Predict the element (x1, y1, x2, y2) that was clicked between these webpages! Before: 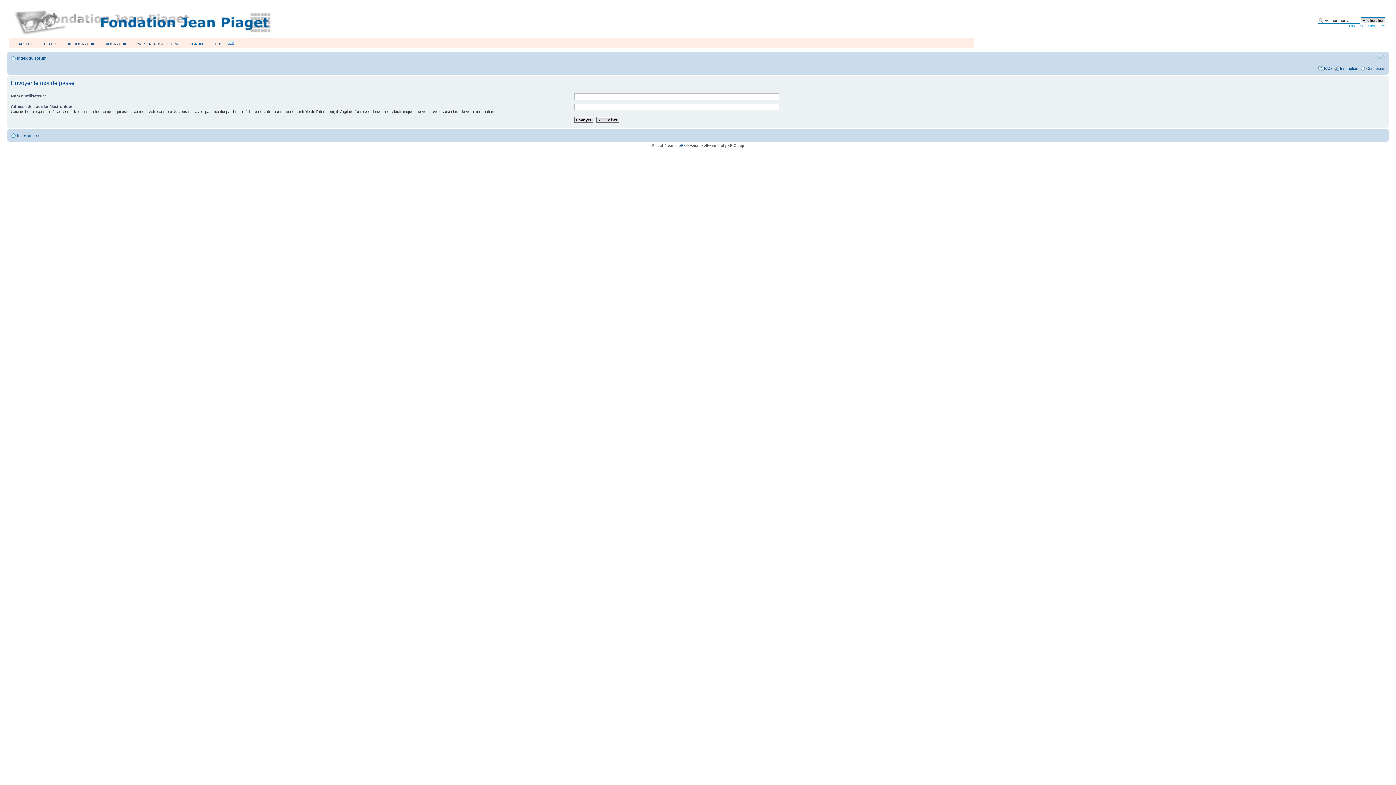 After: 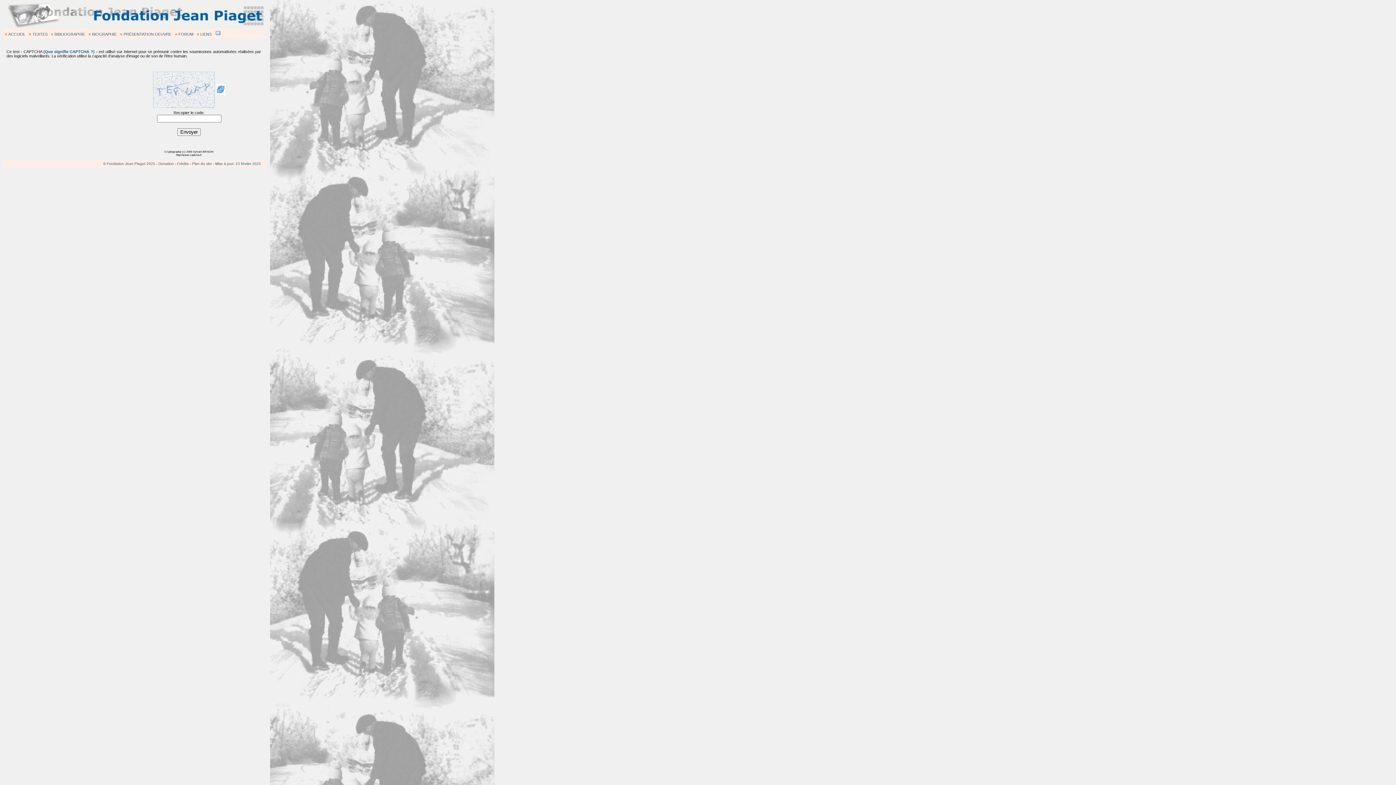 Action: bbox: (227, 41, 234, 46)